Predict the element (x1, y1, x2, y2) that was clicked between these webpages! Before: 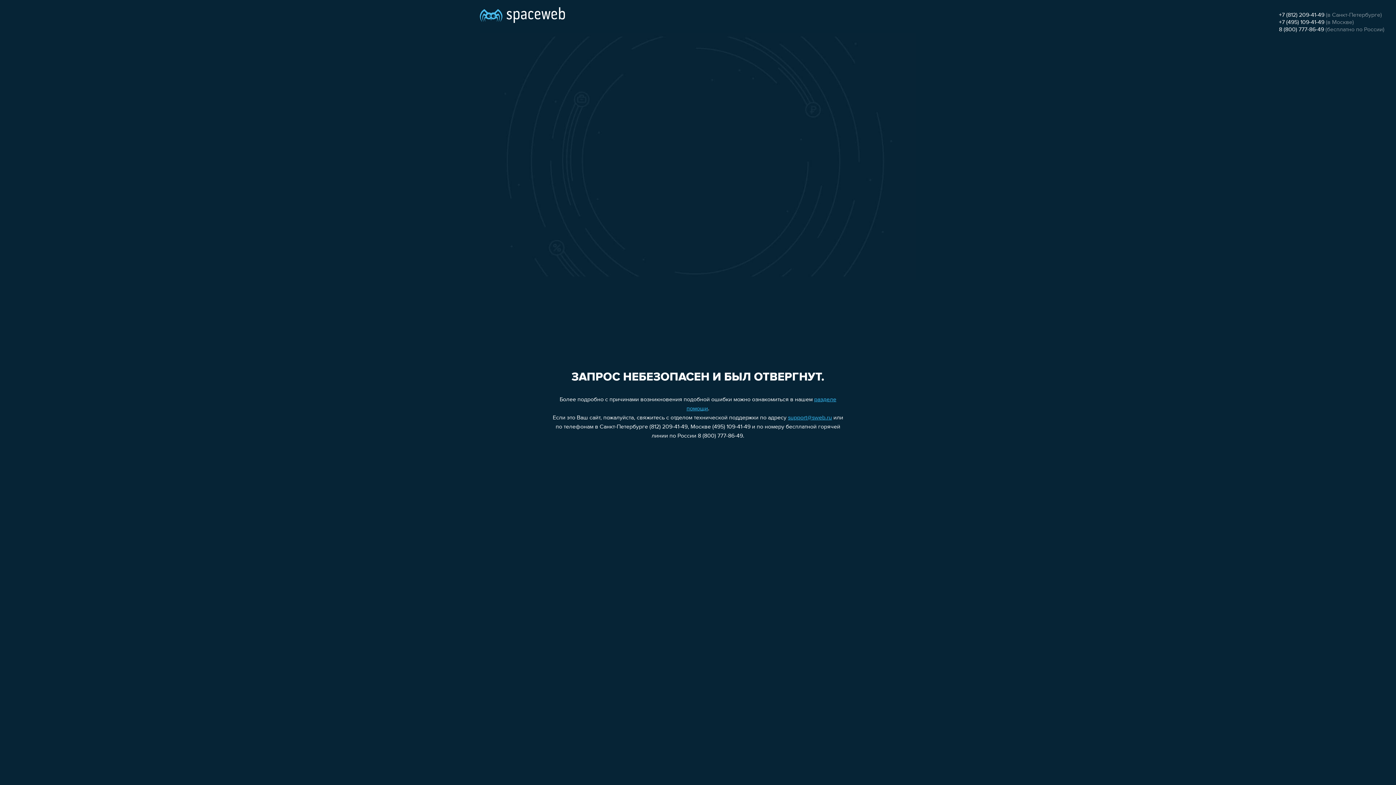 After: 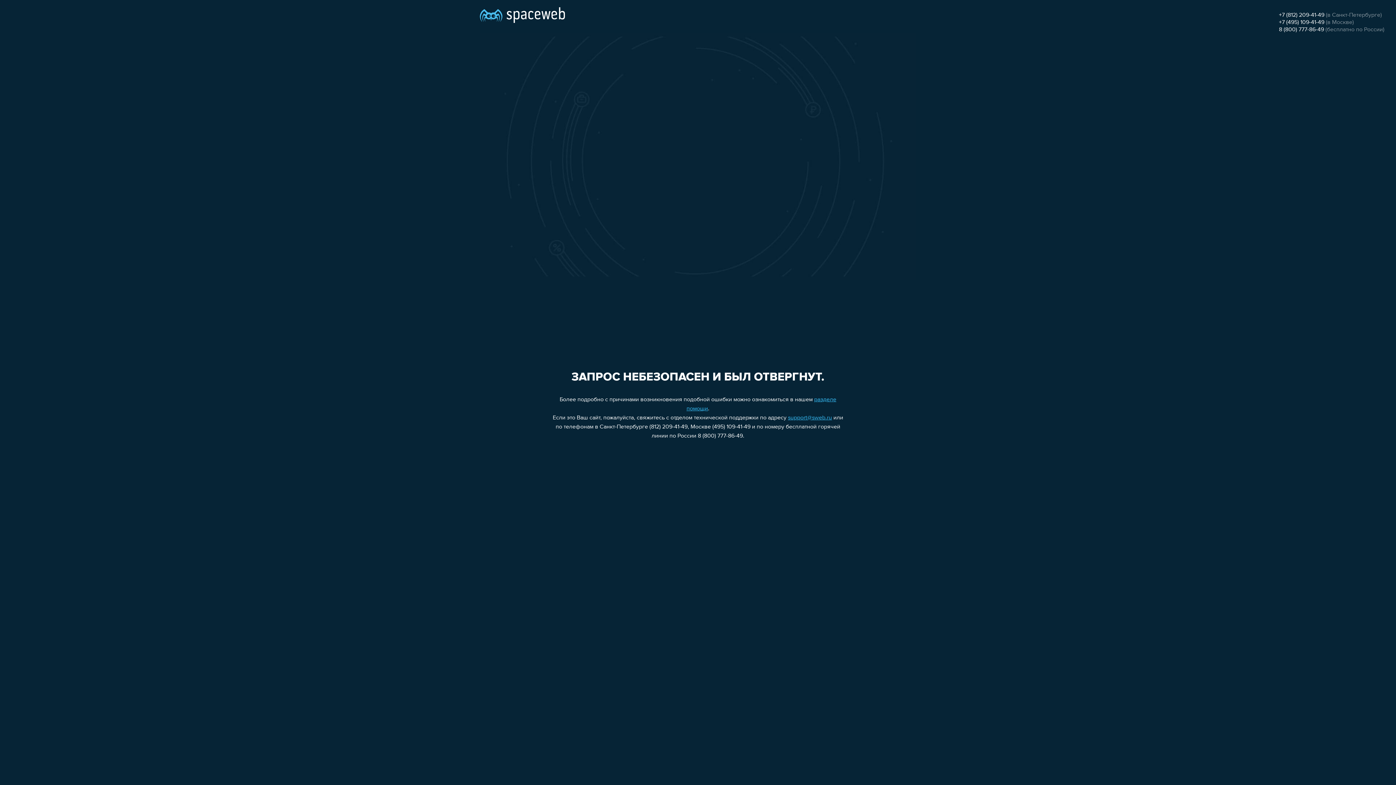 Action: label: +7 (495) 109-41-49 bbox: (1279, 19, 1324, 25)